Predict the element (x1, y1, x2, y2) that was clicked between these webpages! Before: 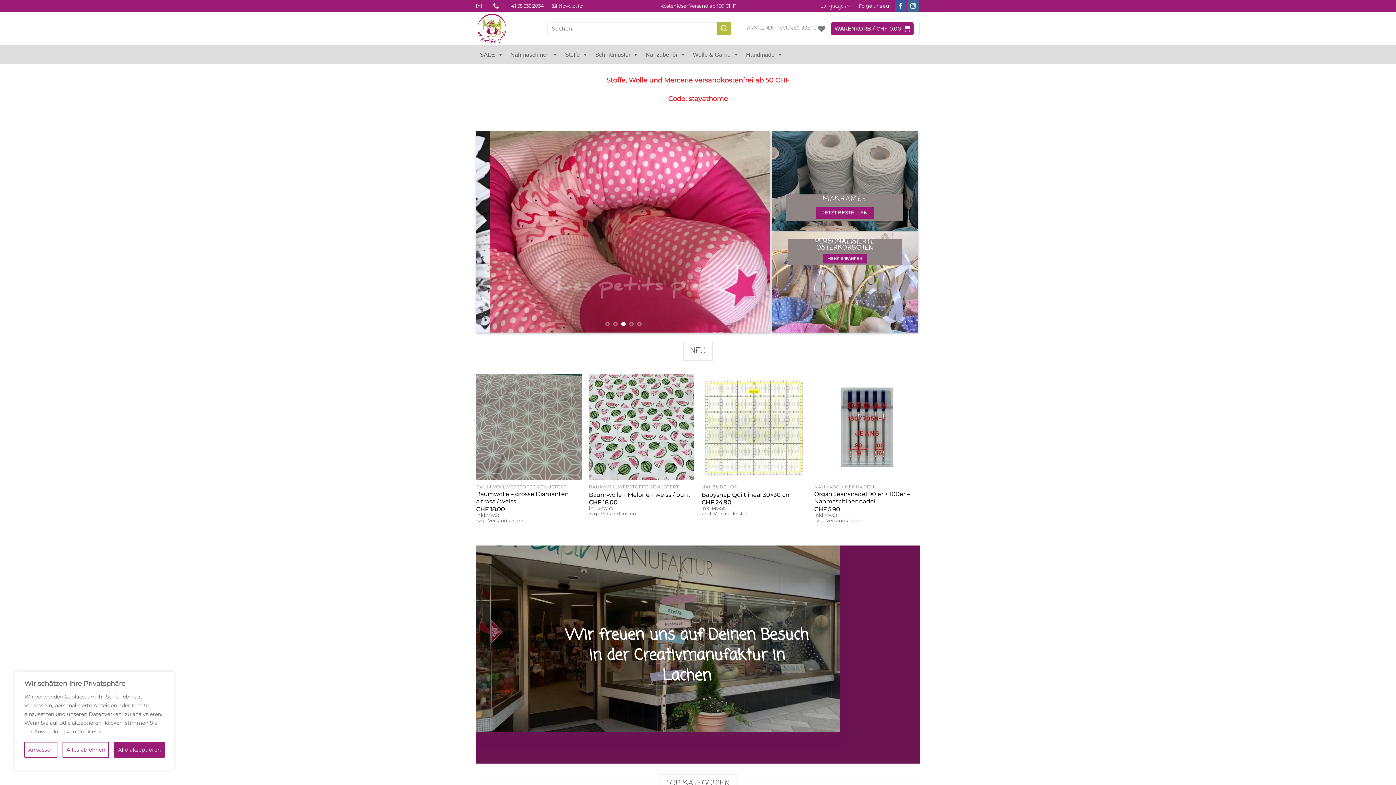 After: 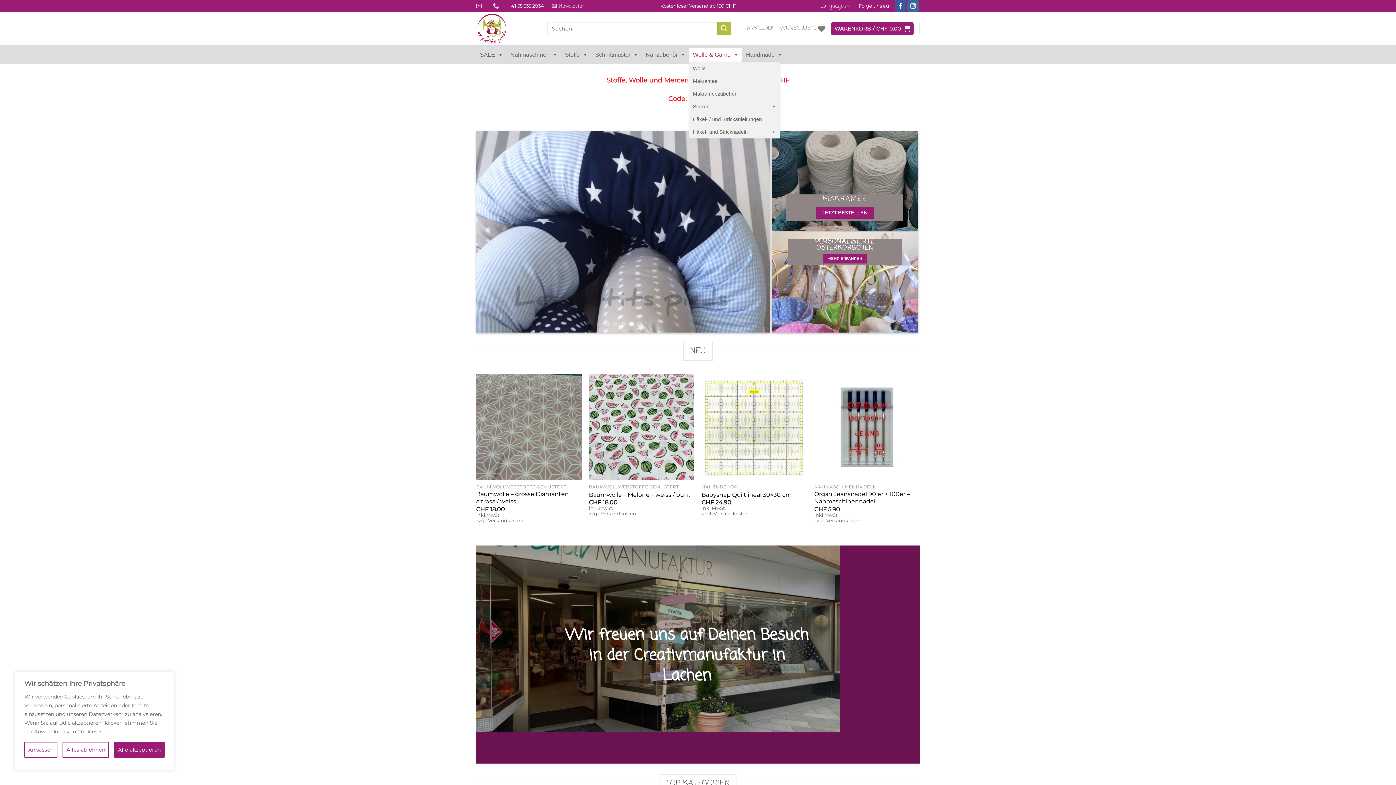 Action: bbox: (689, 47, 742, 62) label: Wolle & Garne